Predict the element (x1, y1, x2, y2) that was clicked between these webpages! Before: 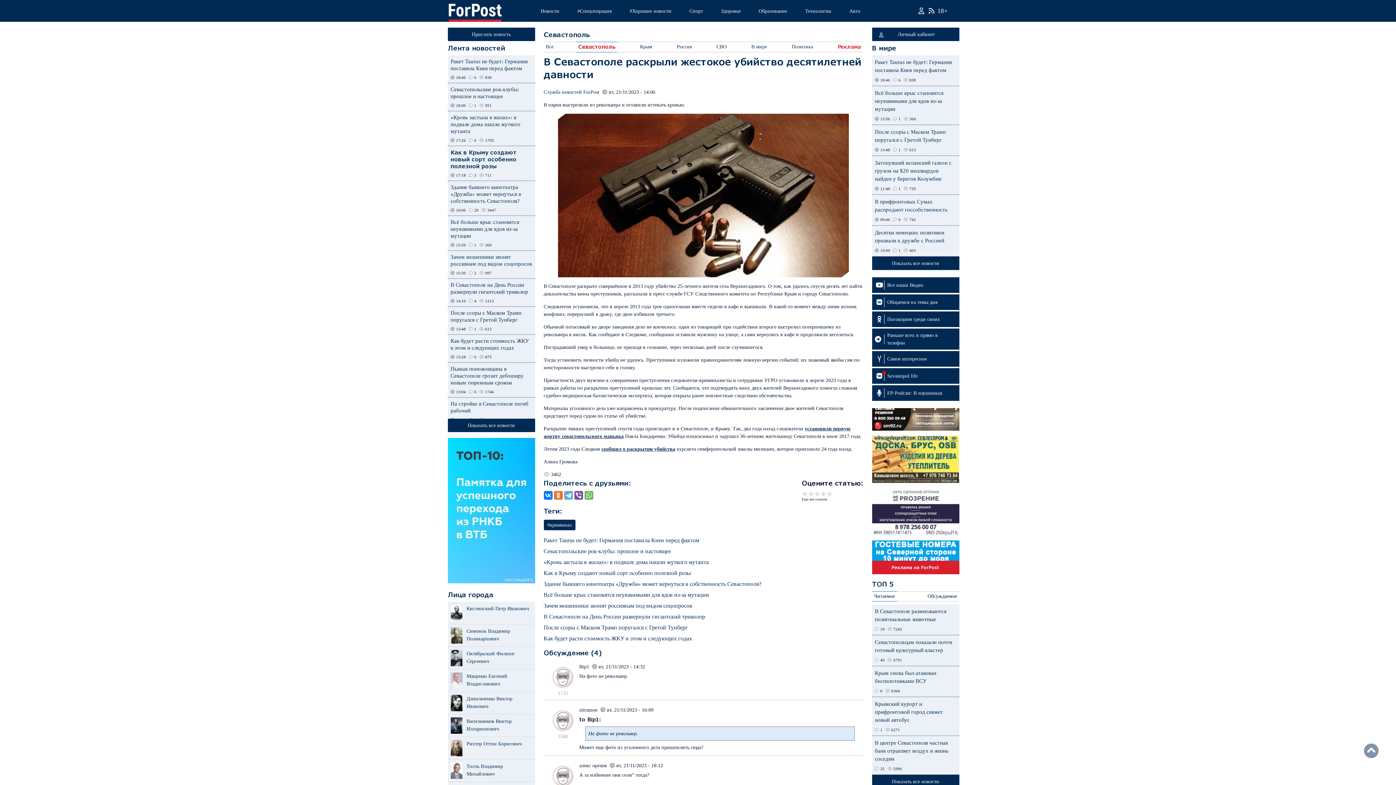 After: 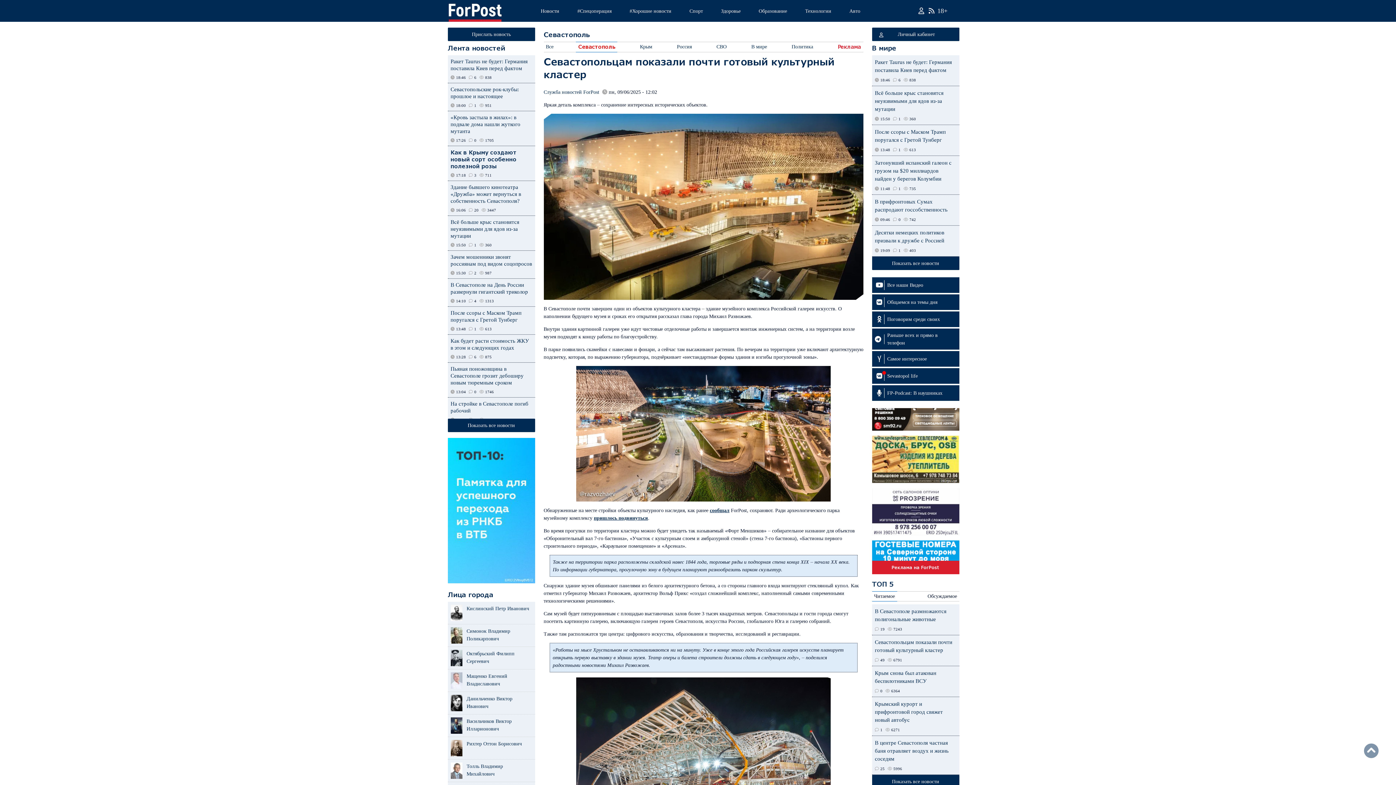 Action: bbox: (875, 639, 952, 657) label: Севастопольцам показали почти готовый культурный кластер